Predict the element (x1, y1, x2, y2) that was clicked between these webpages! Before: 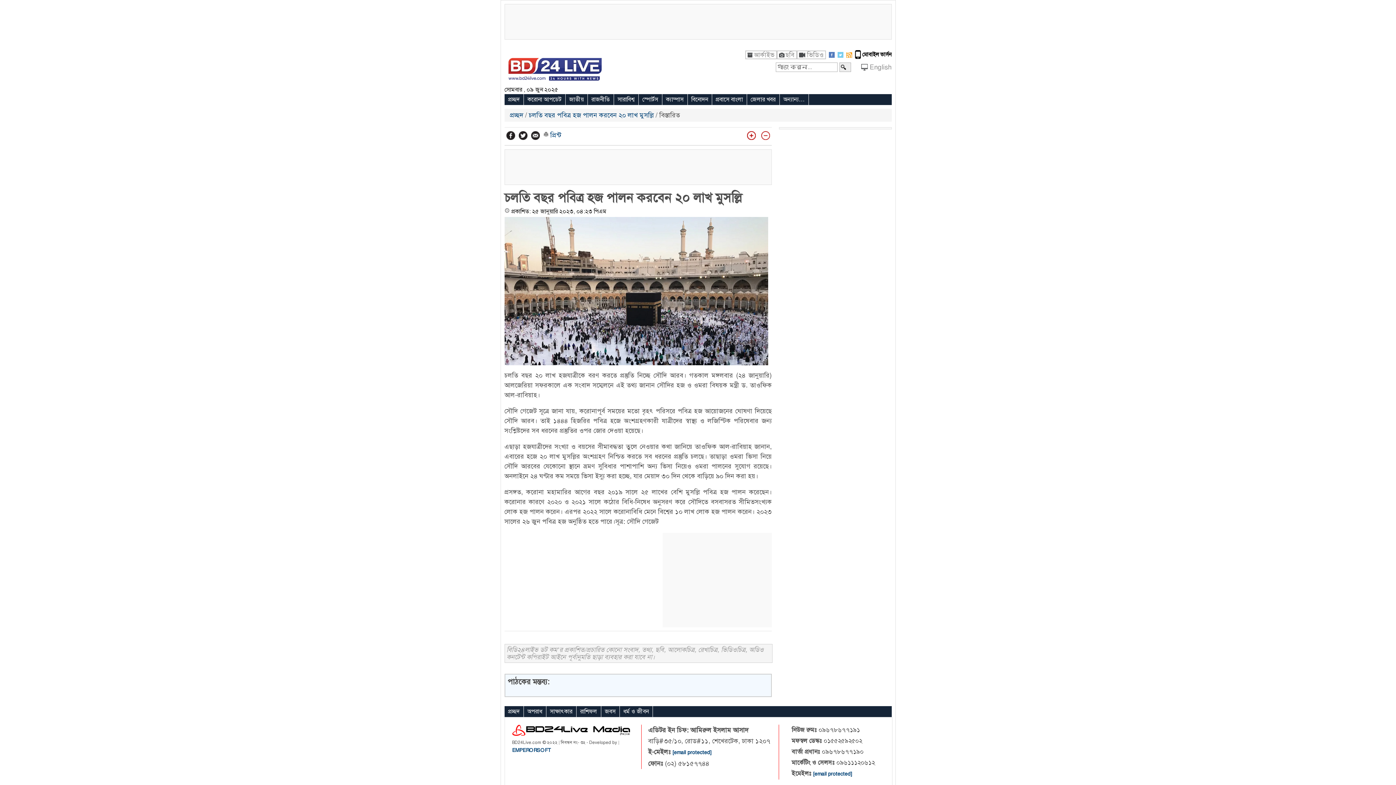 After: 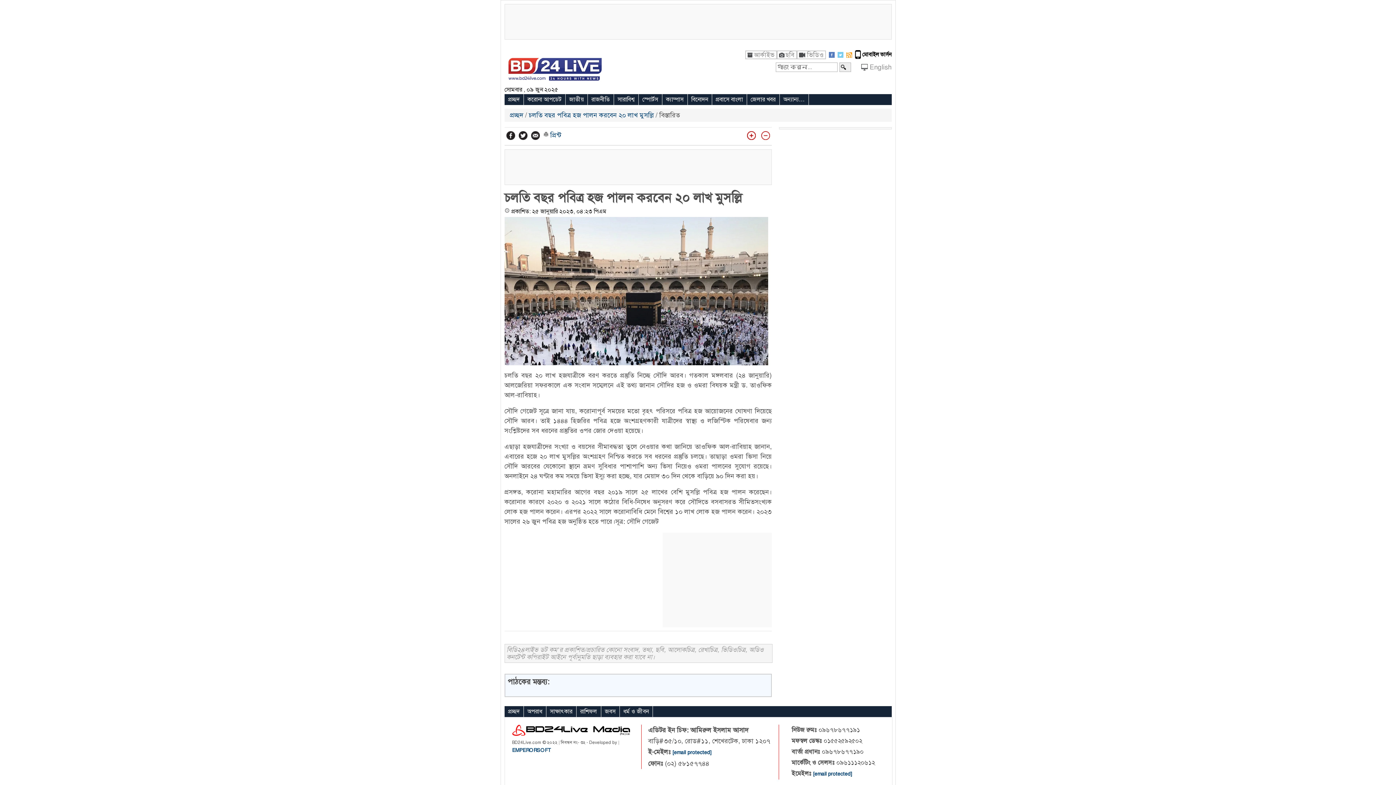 Action: bbox: (828, 51, 834, 59)